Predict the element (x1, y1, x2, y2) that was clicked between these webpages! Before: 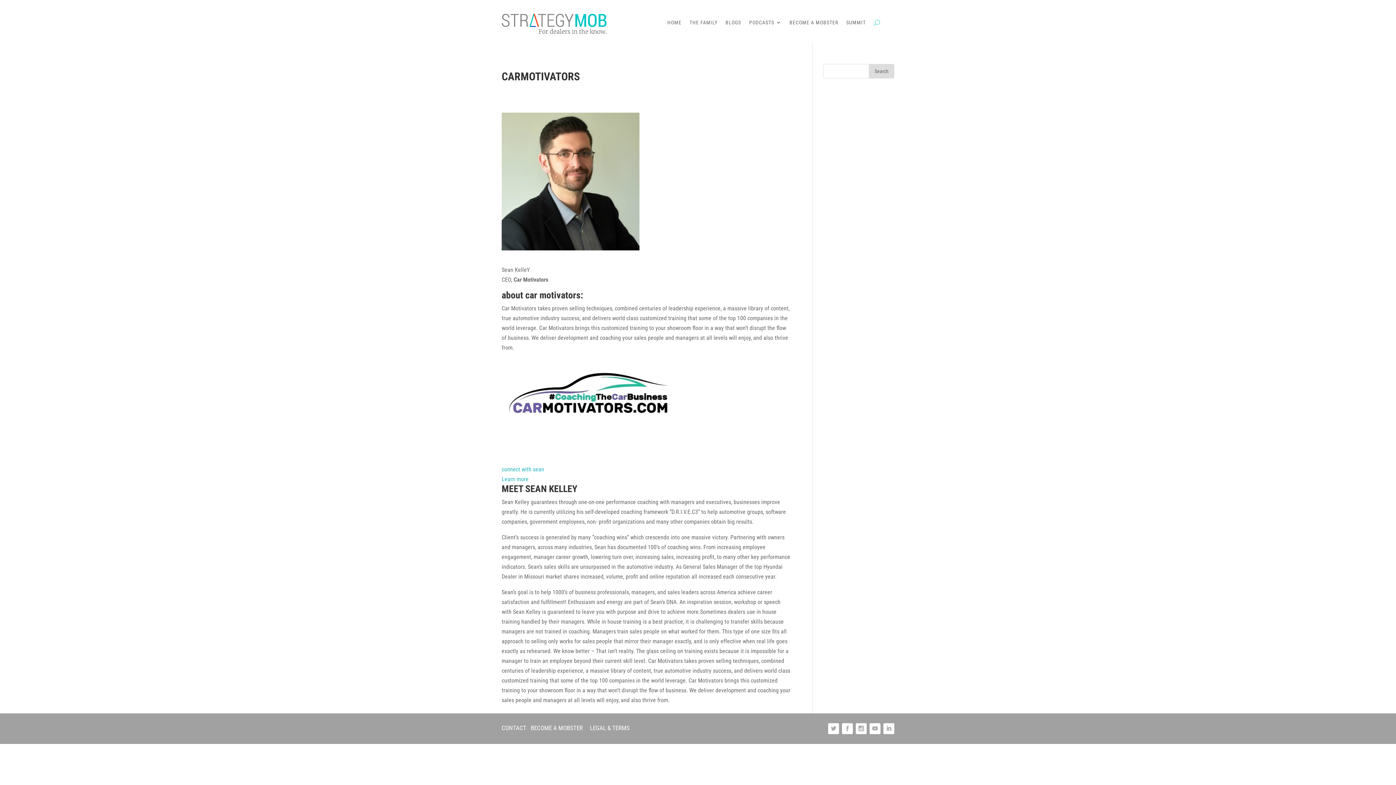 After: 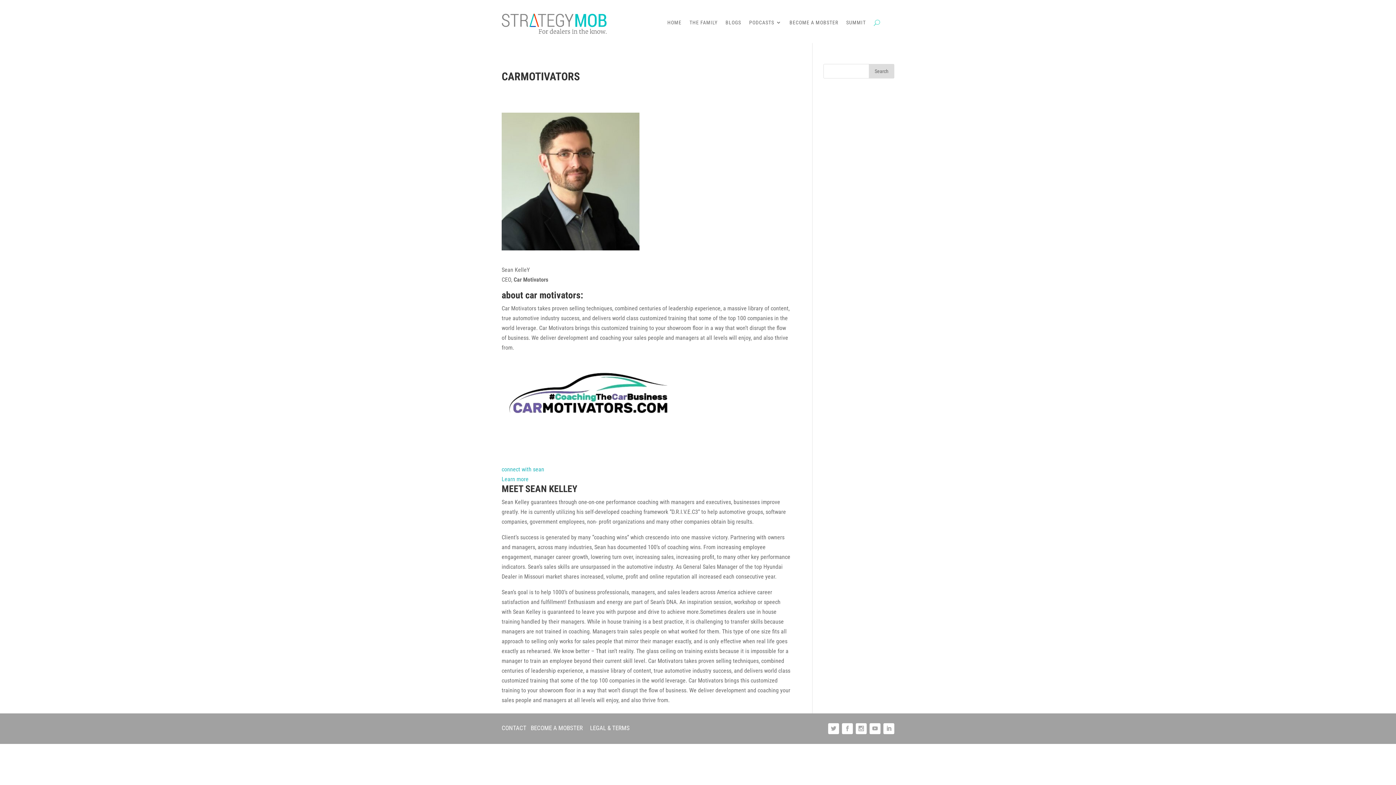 Action: bbox: (883, 723, 894, 734)